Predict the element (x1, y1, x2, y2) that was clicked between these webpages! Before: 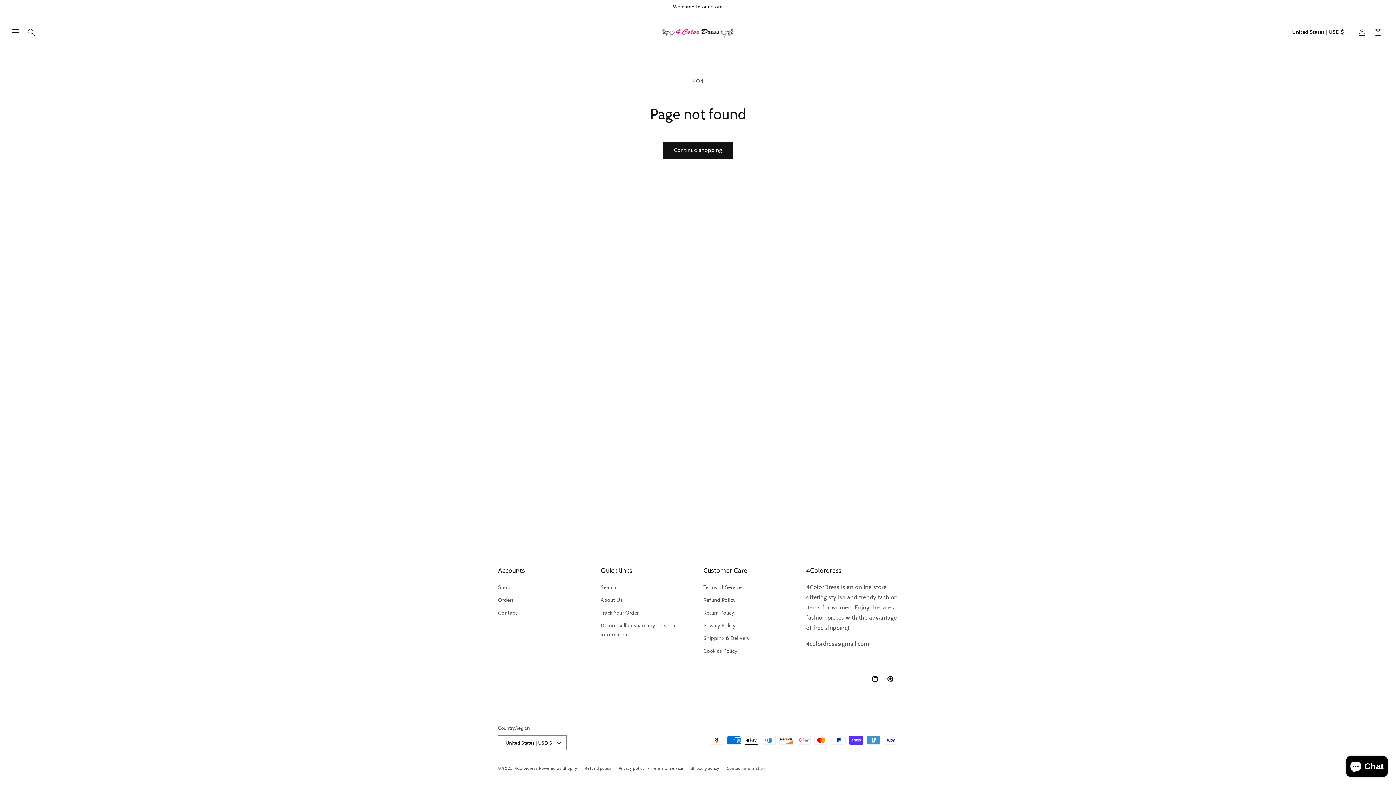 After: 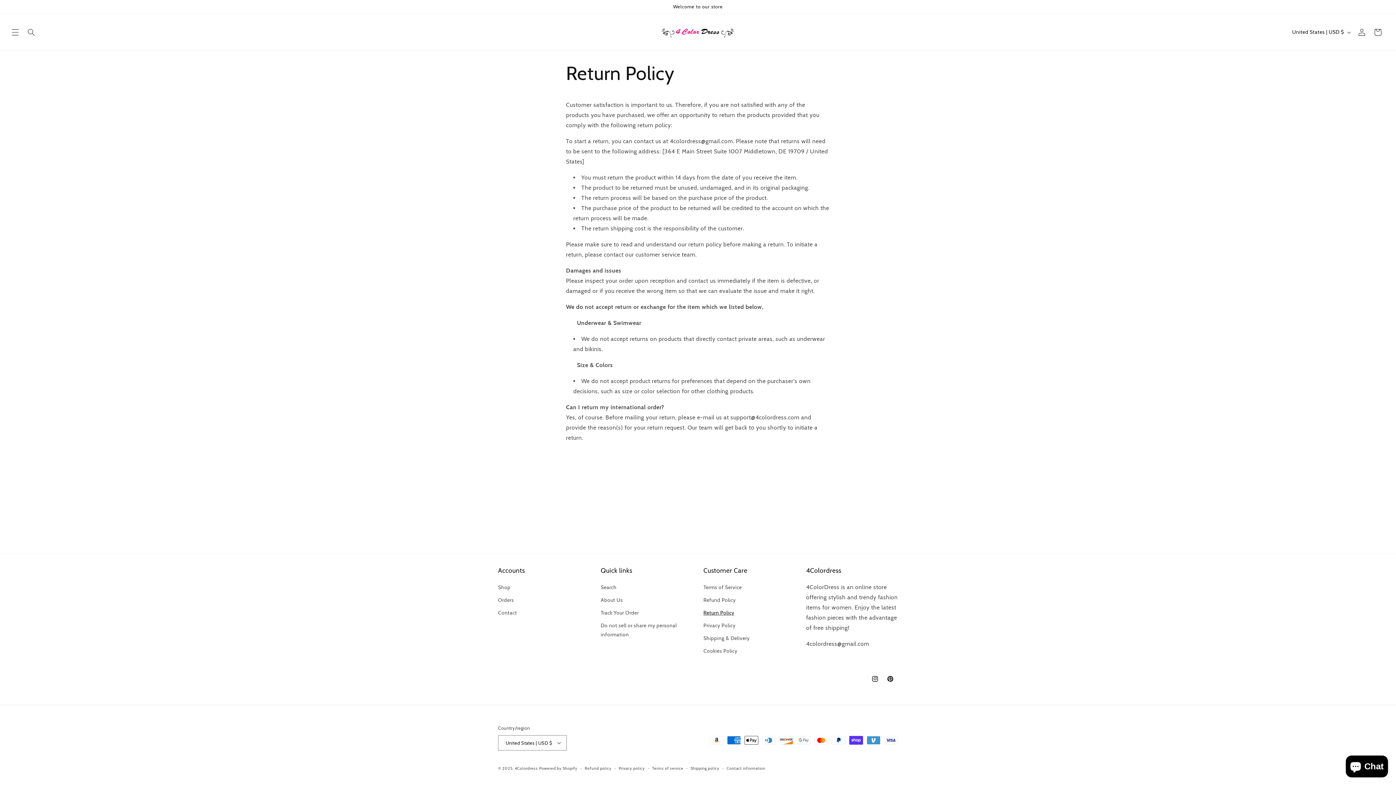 Action: bbox: (703, 606, 734, 619) label: Return Policy